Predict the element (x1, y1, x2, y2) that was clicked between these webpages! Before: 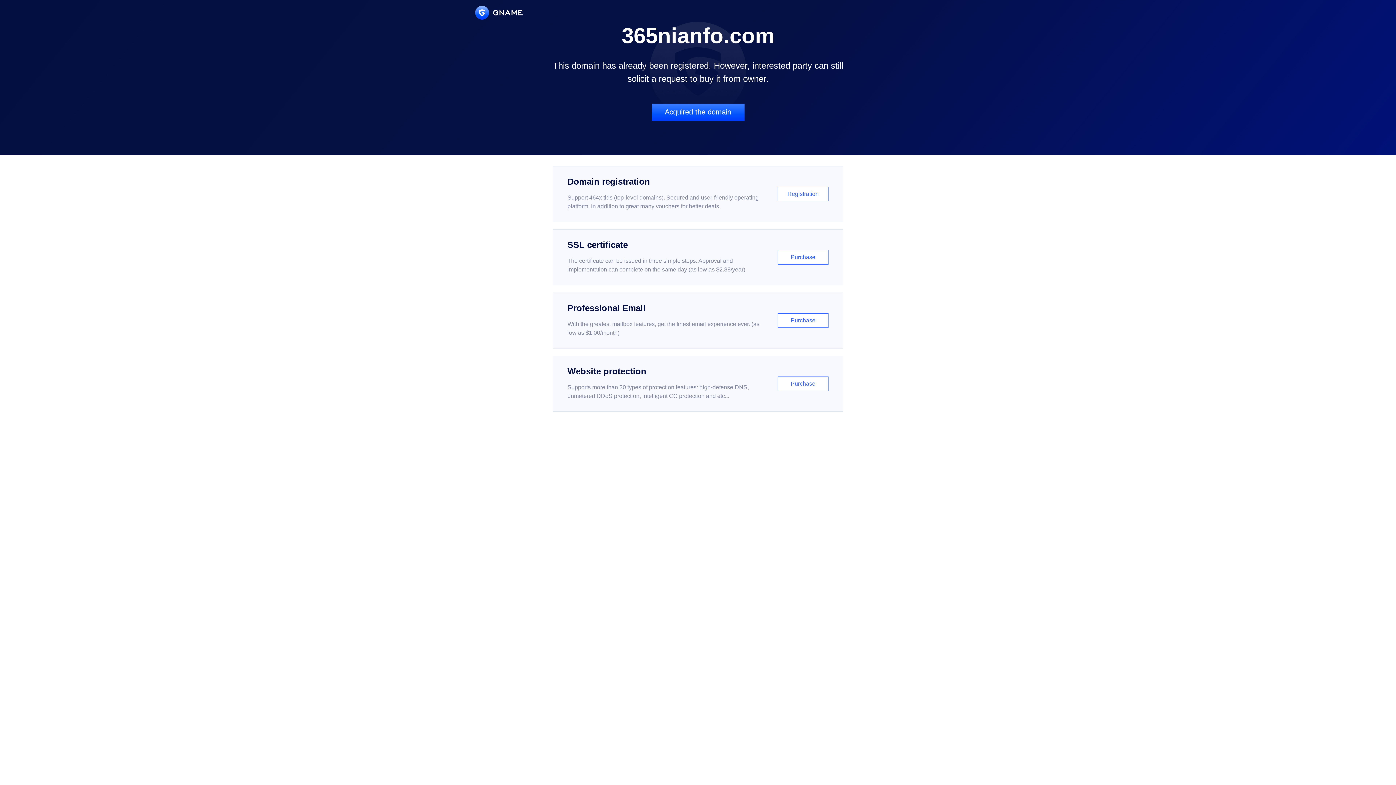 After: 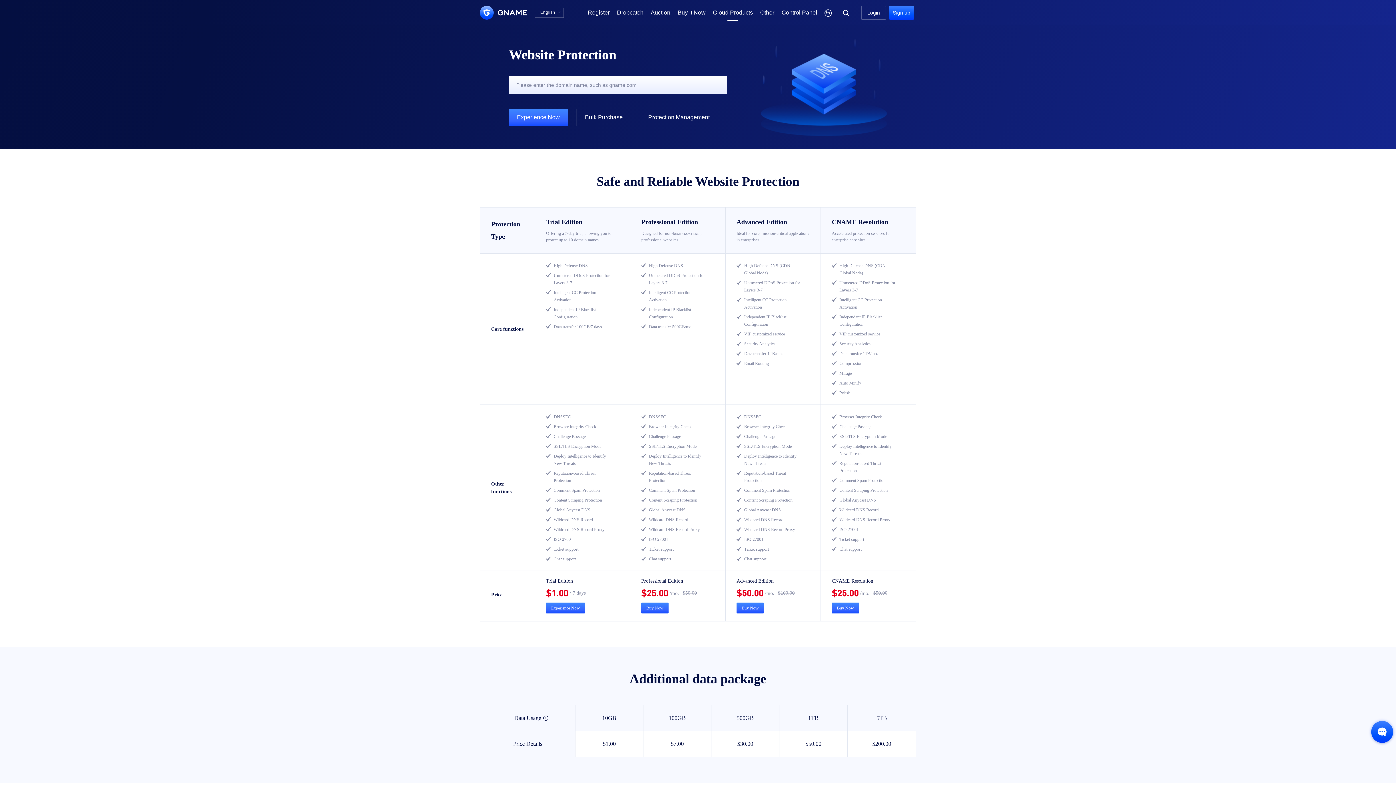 Action: bbox: (552, 356, 843, 412) label: Website protection

Supports more than 30 types of protection features: high-defense DNS, unmetered DDoS protection, intelligent CC protection and etc...

Purchase